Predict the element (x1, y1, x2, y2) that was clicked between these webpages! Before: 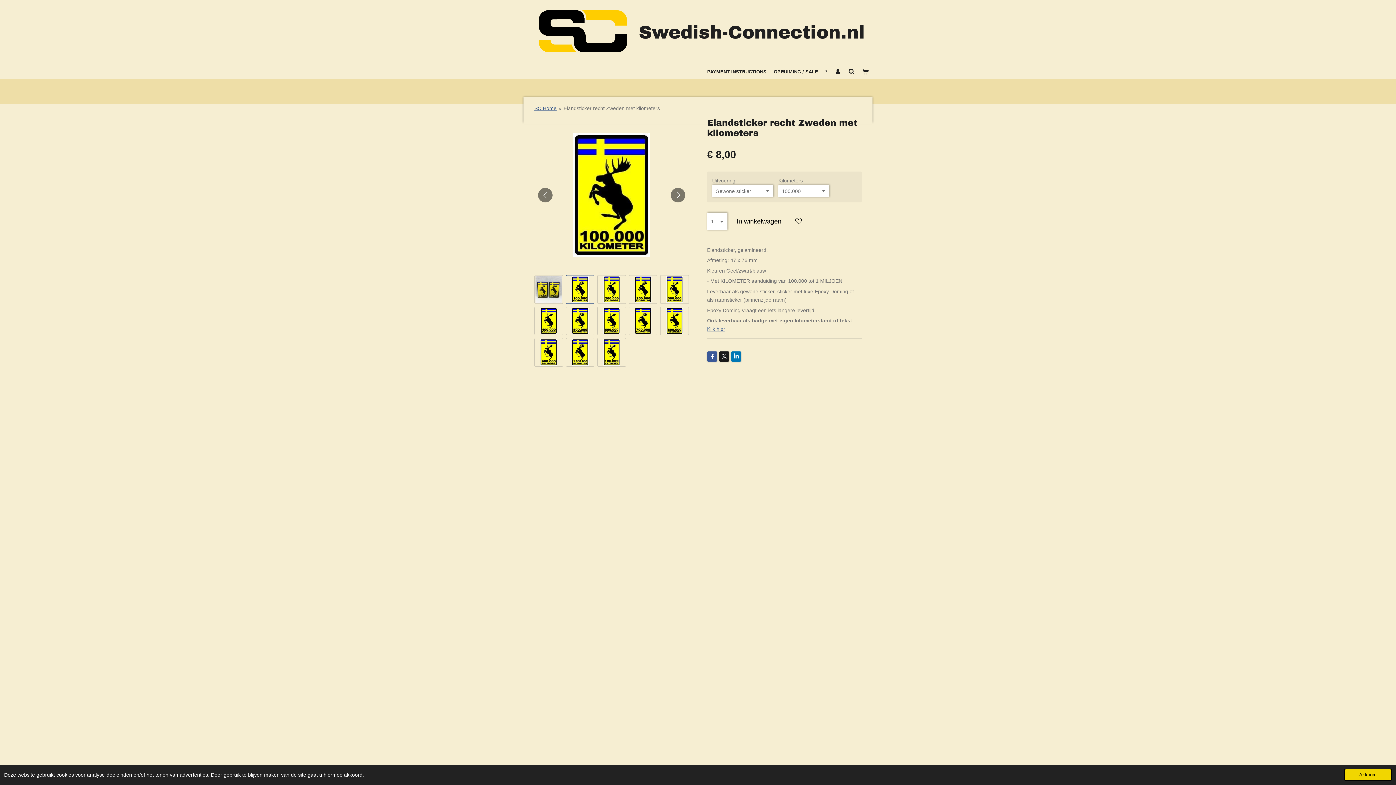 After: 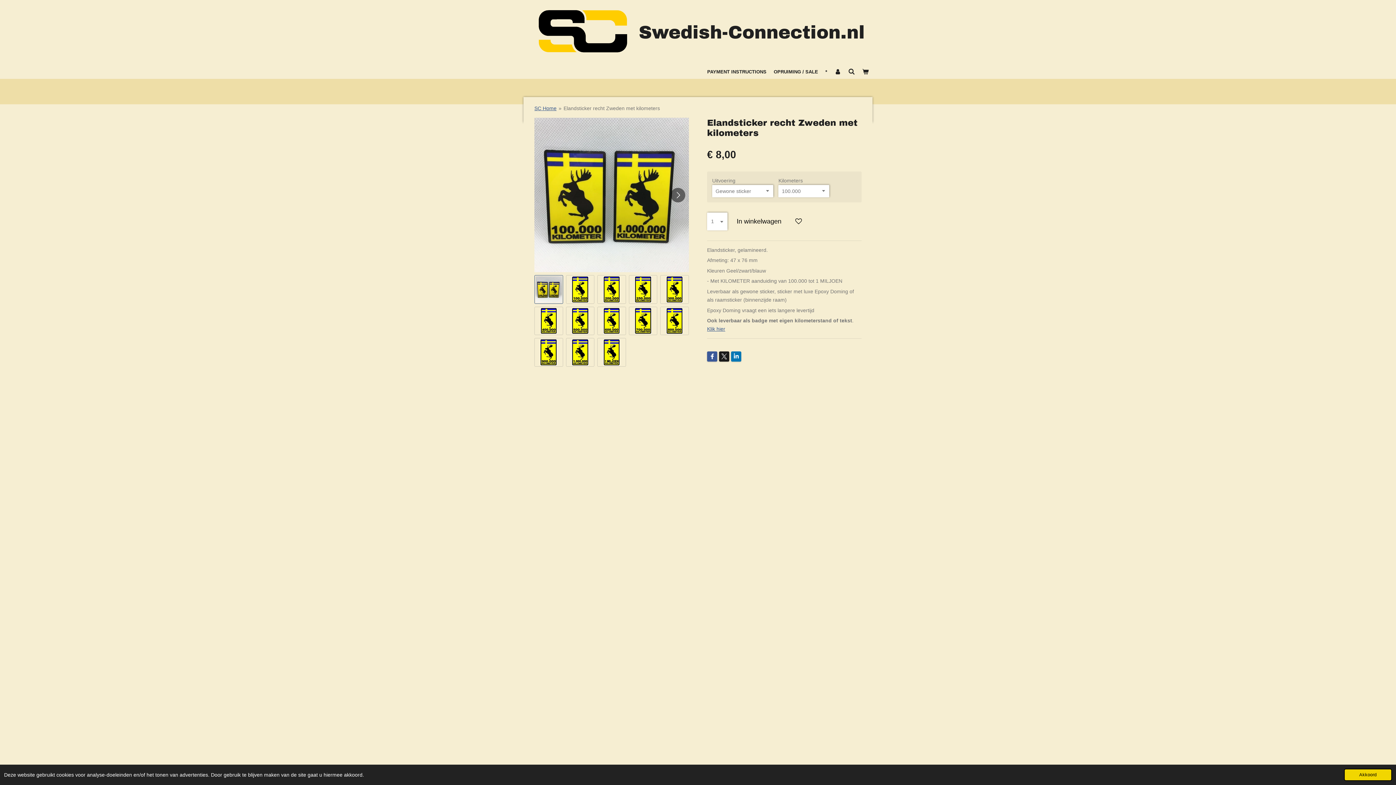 Action: label: 1 van 13 bbox: (534, 275, 563, 303)